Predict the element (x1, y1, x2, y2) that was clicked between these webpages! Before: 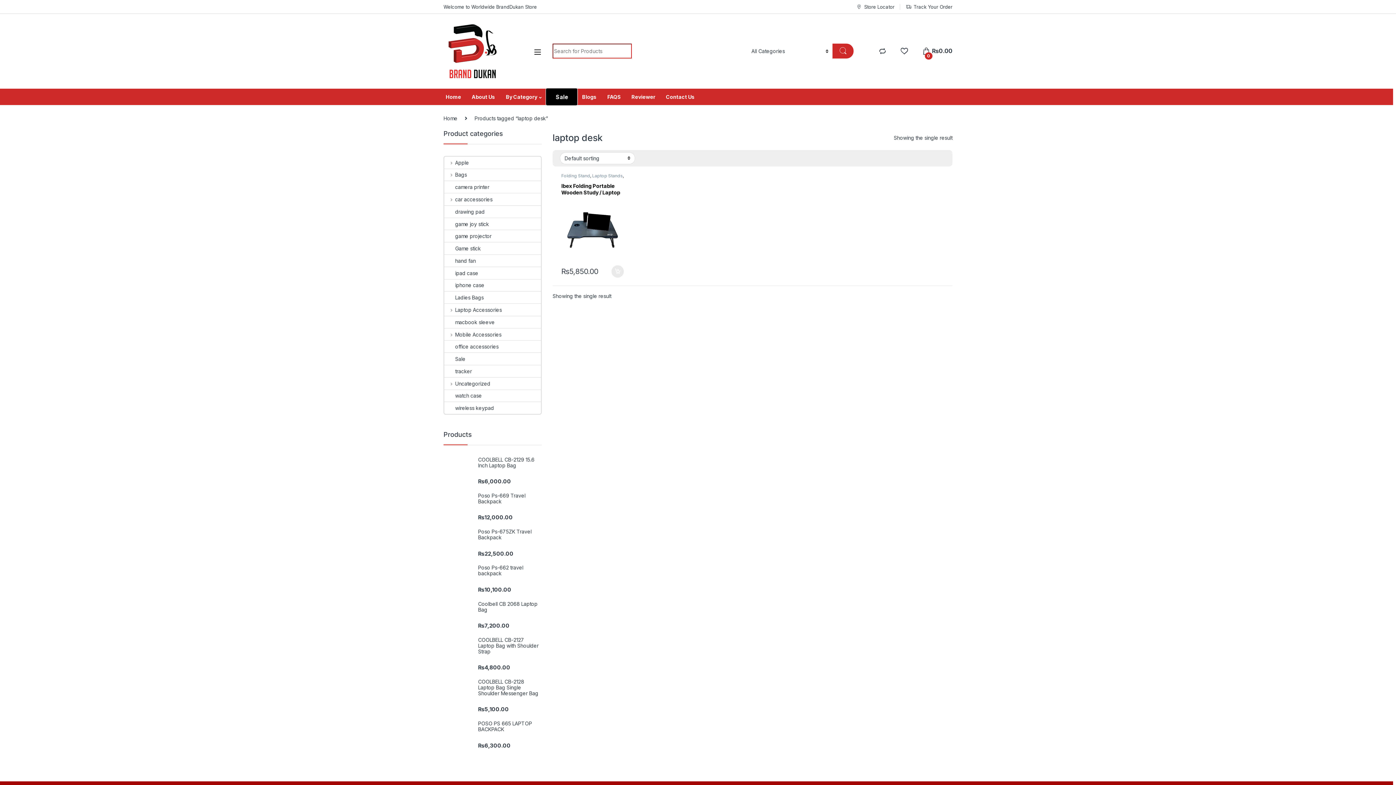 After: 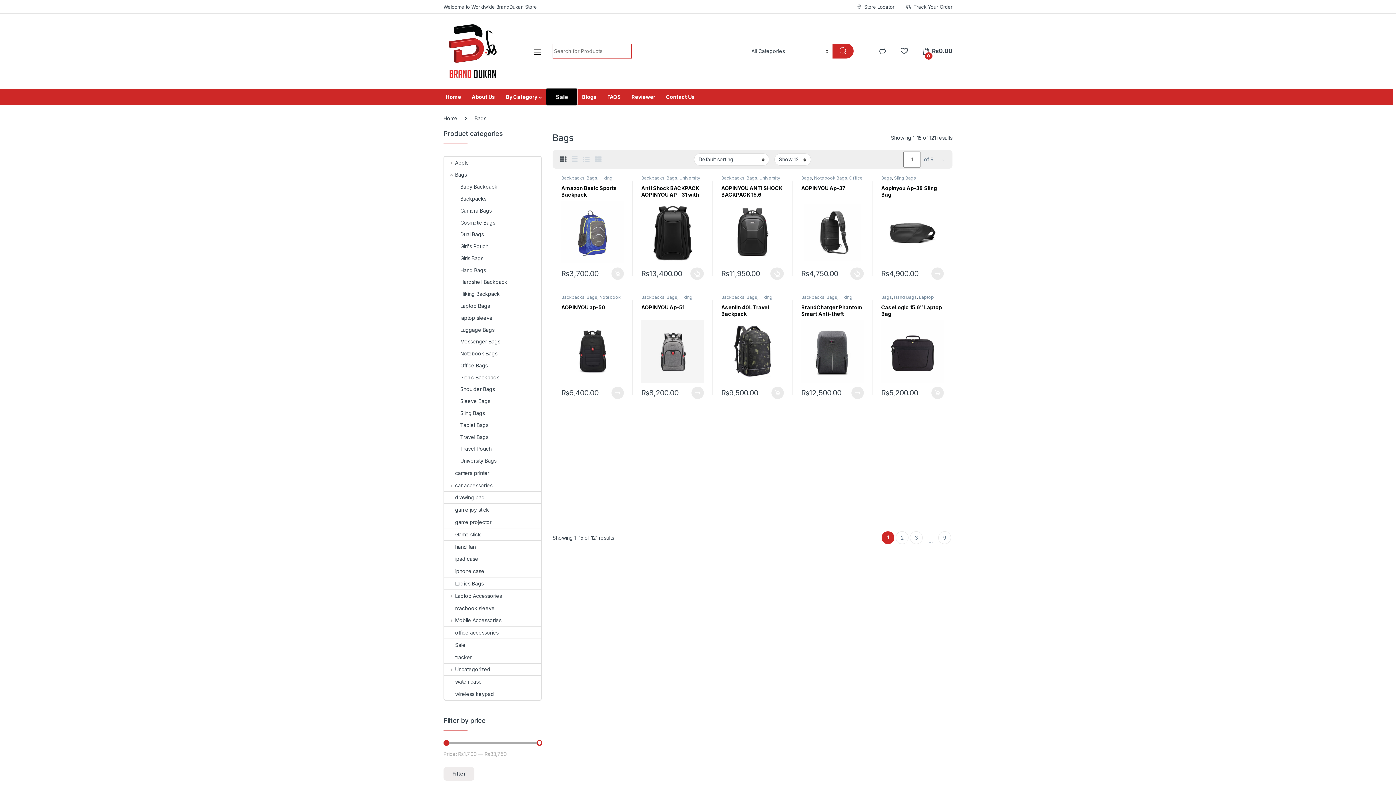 Action: label: Bags bbox: (444, 168, 467, 180)